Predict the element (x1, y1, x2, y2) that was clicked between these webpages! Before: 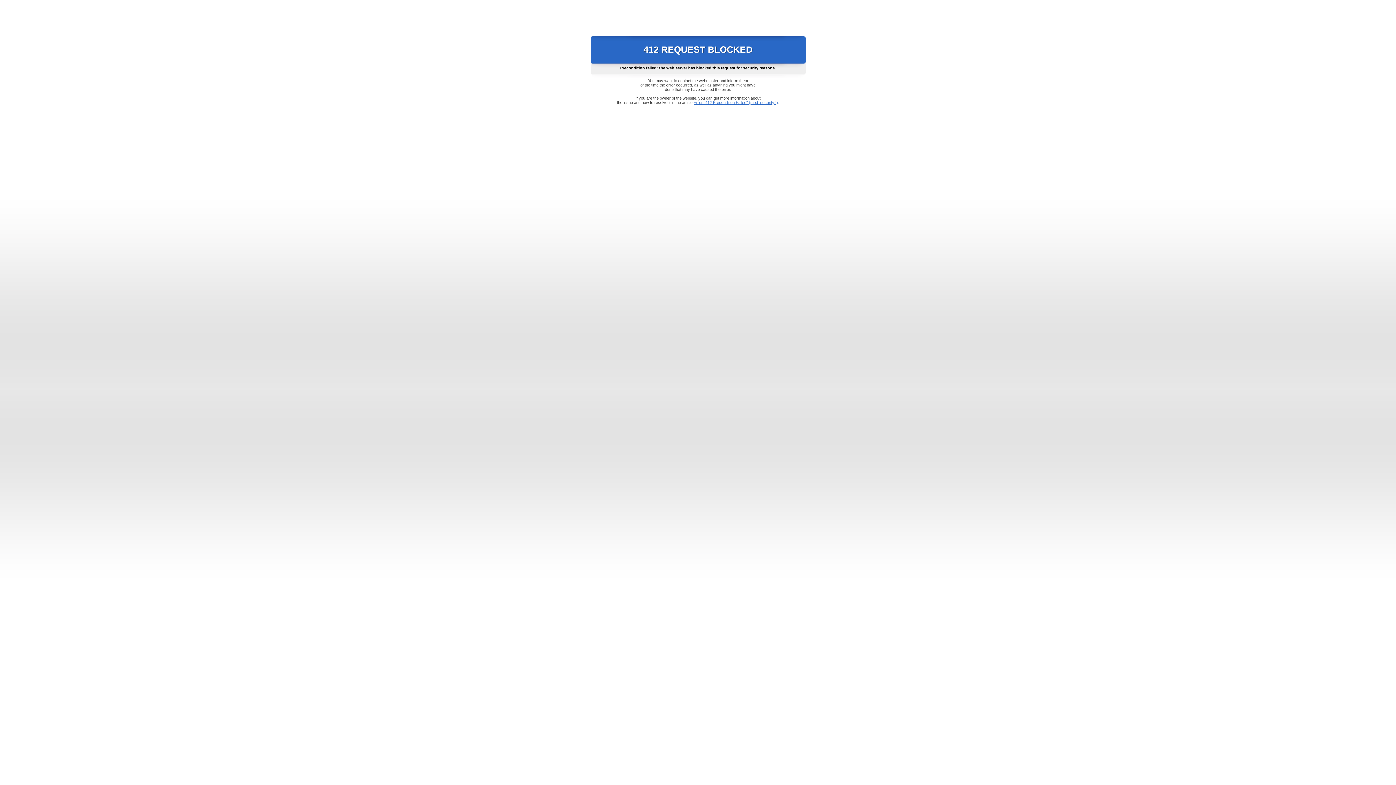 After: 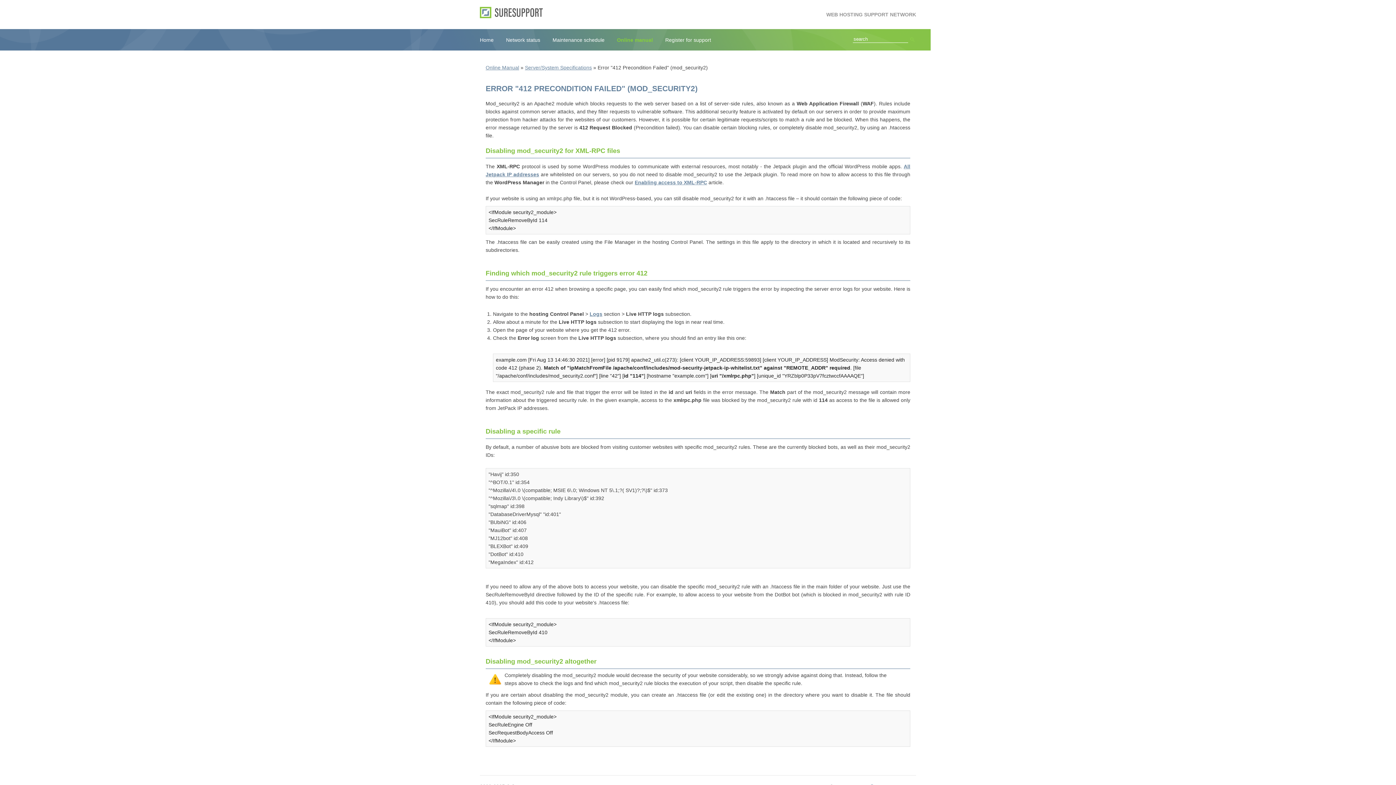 Action: label: Error "412 Precondition Failed" (mod_security2) bbox: (693, 100, 778, 104)